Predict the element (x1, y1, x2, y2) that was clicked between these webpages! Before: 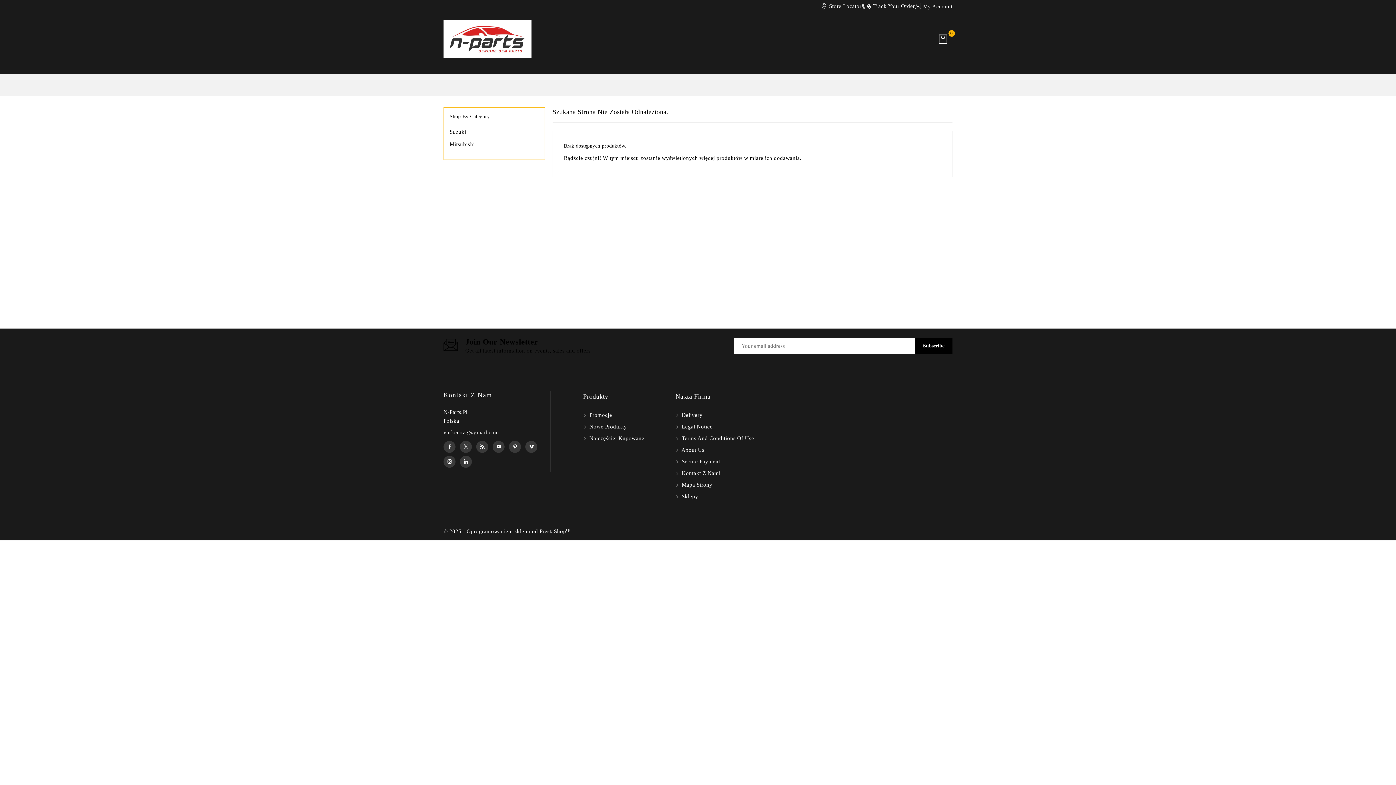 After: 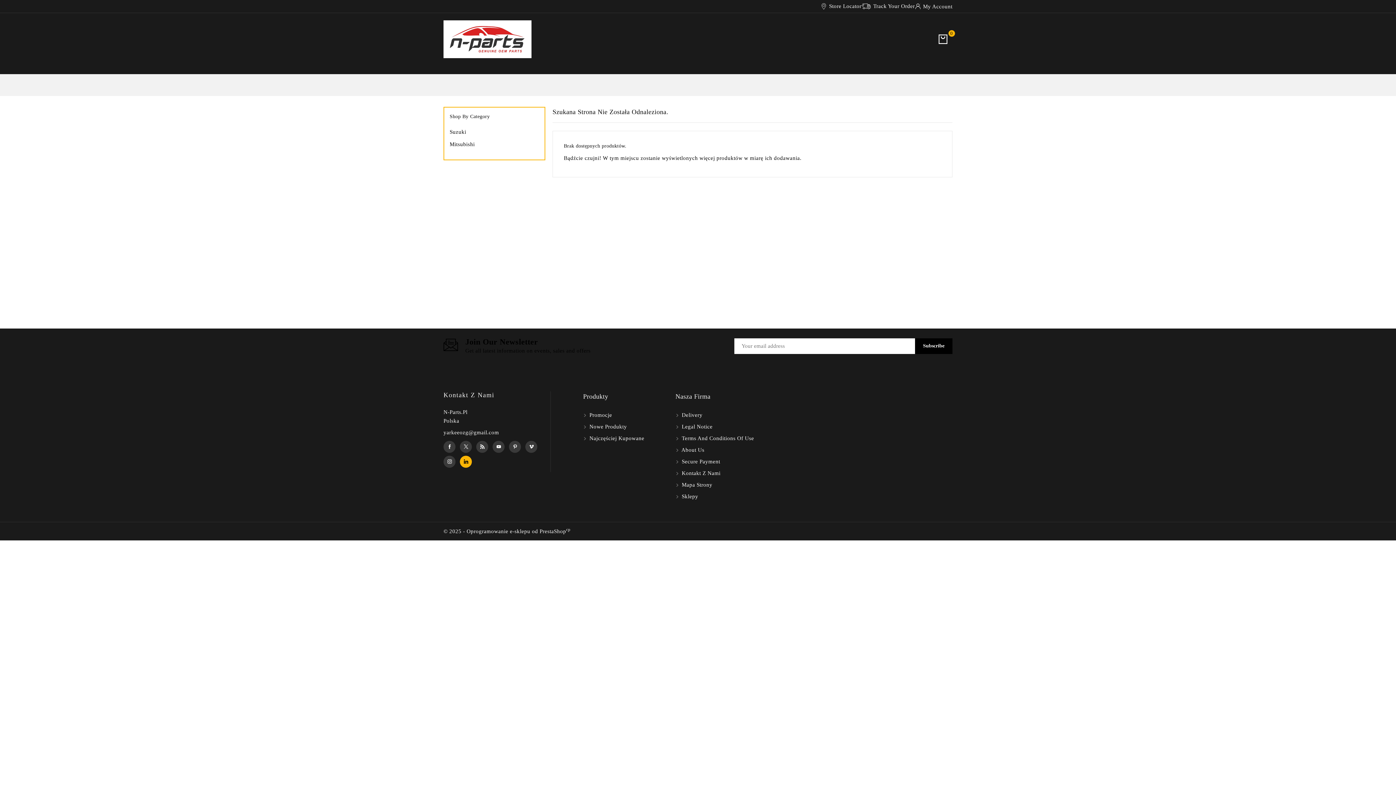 Action: bbox: (460, 455, 472, 467) label: LinkedIn